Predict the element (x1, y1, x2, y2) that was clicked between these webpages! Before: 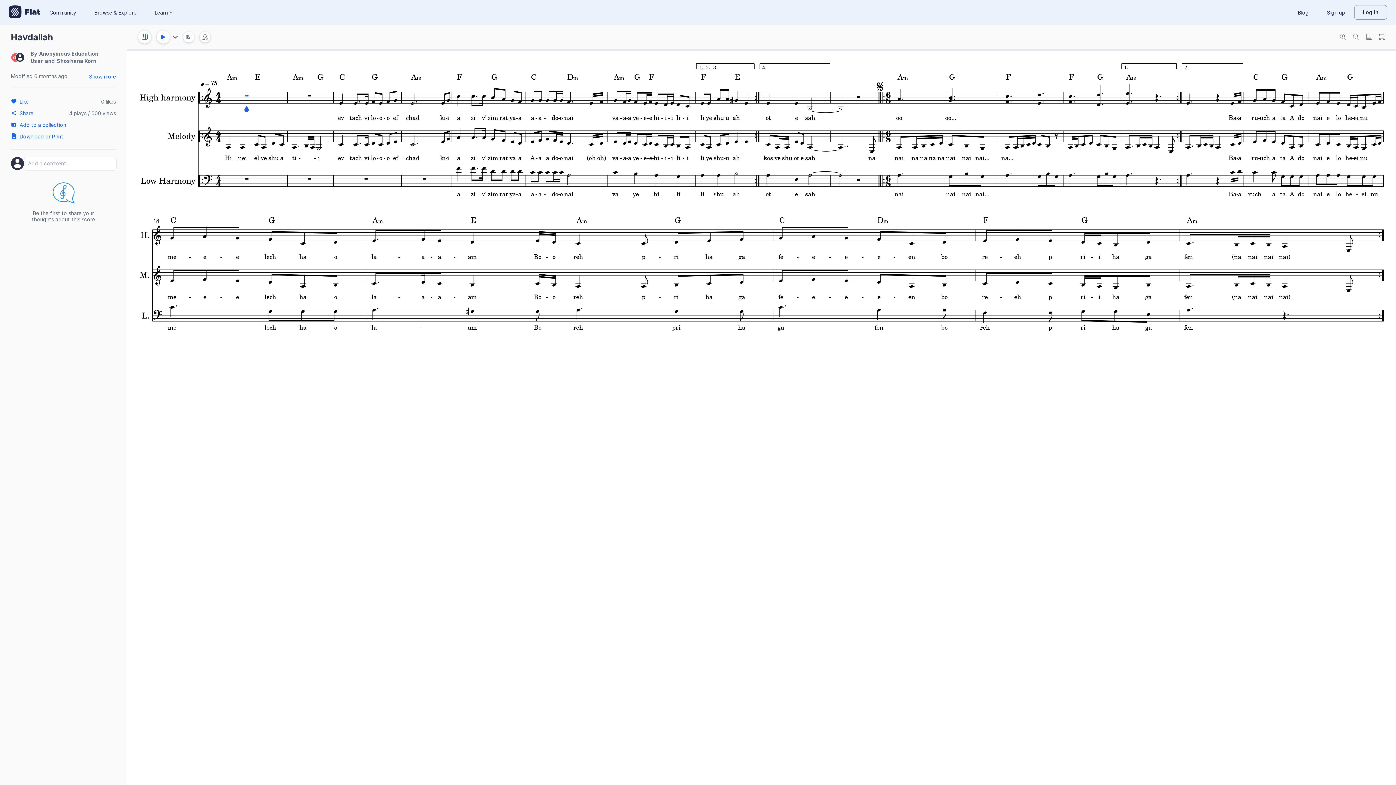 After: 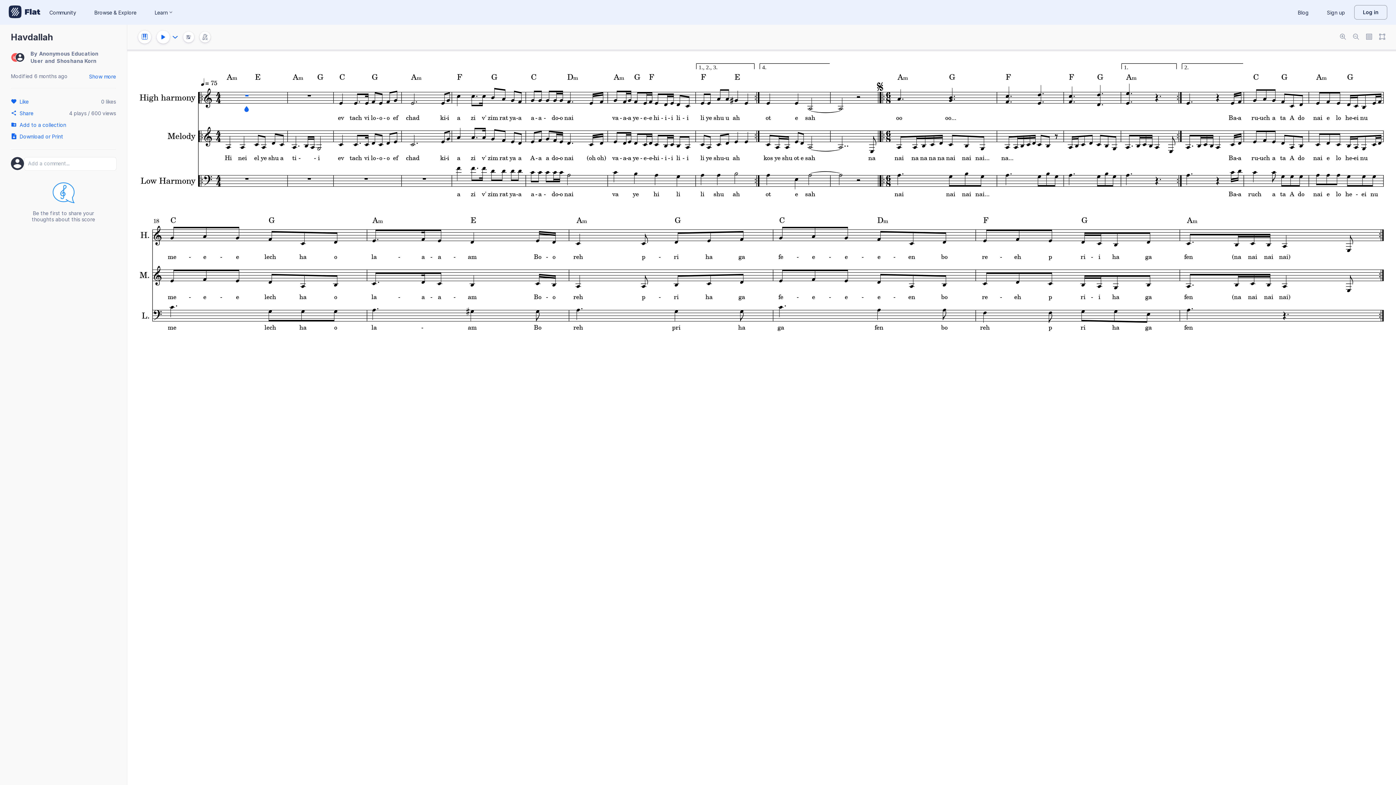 Action: bbox: (1376, 30, 1385, 44)